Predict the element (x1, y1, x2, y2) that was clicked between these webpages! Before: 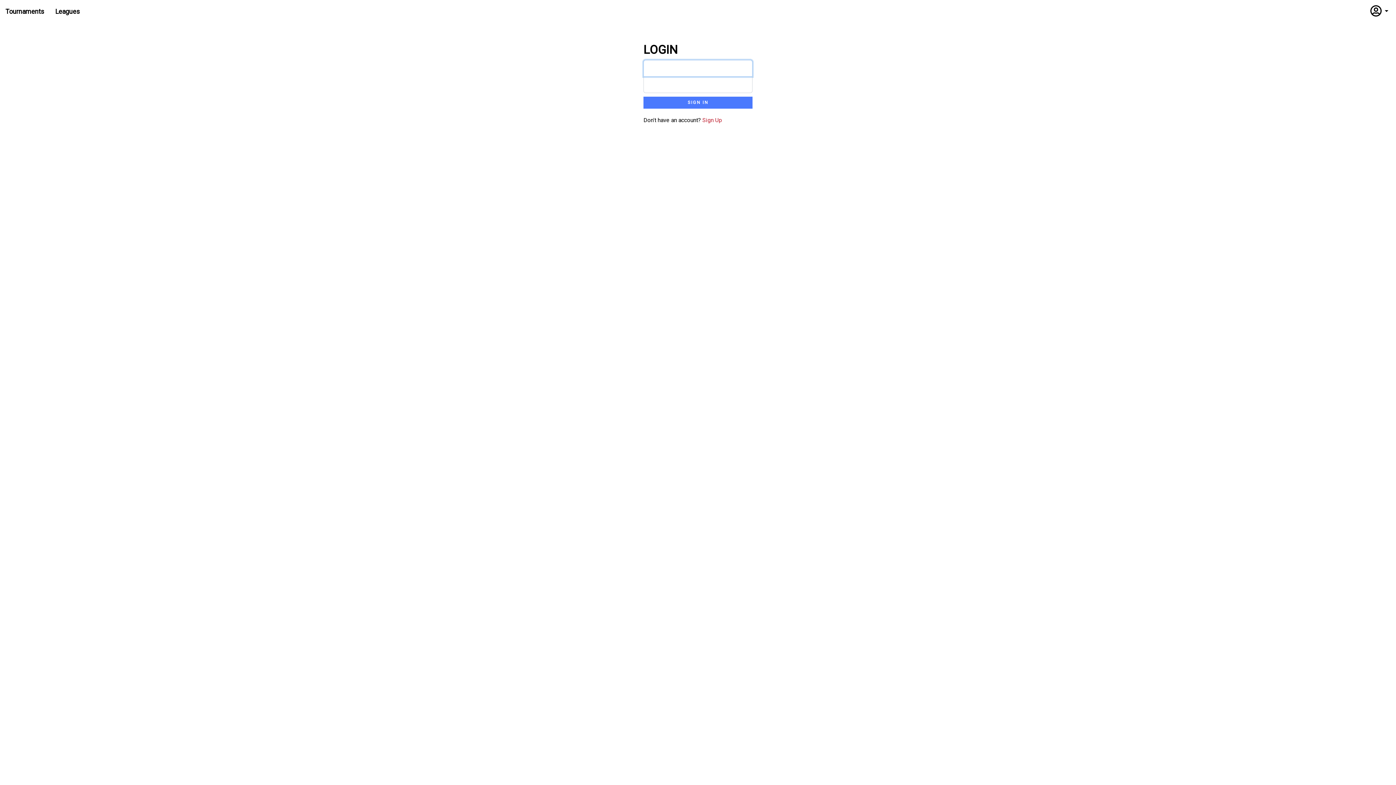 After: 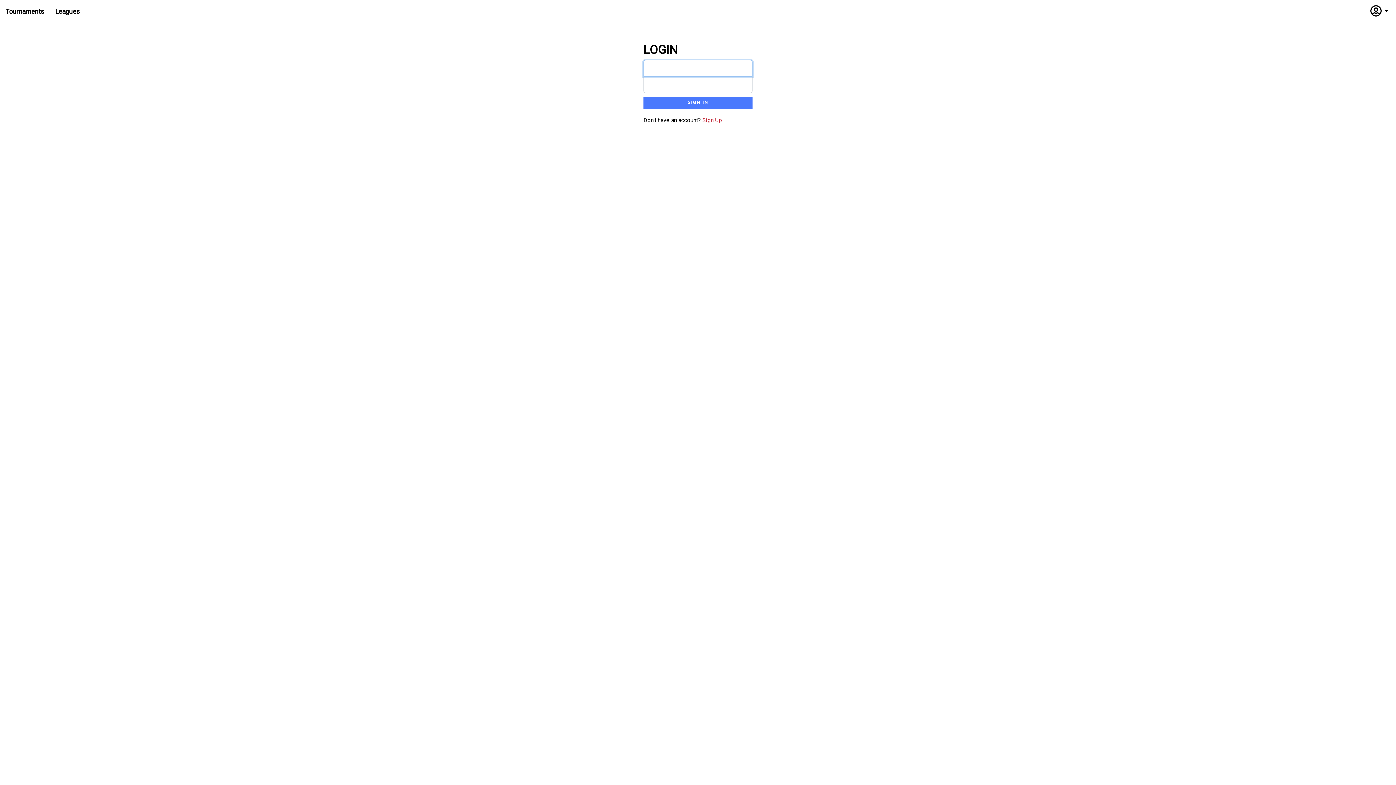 Action: label: SIGN IN bbox: (643, 96, 752, 108)